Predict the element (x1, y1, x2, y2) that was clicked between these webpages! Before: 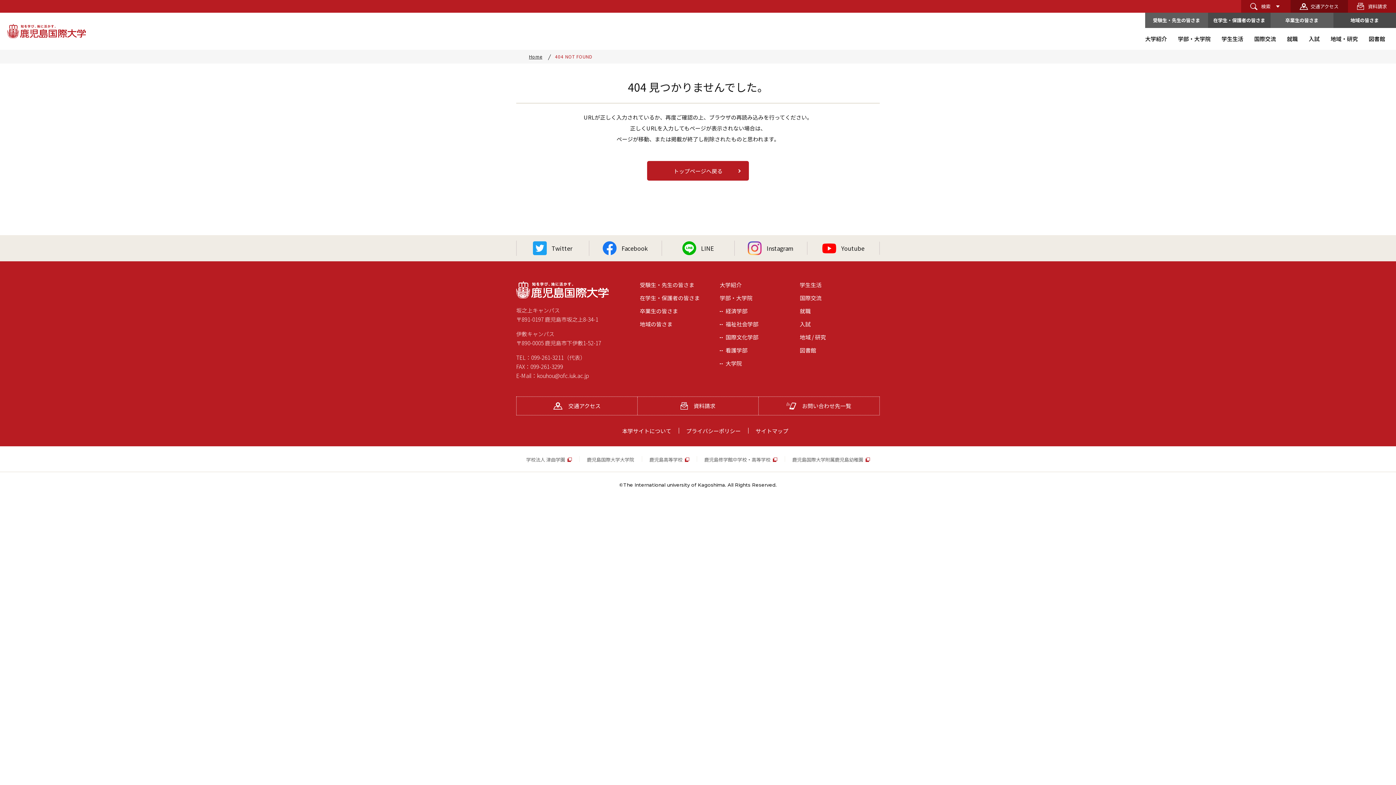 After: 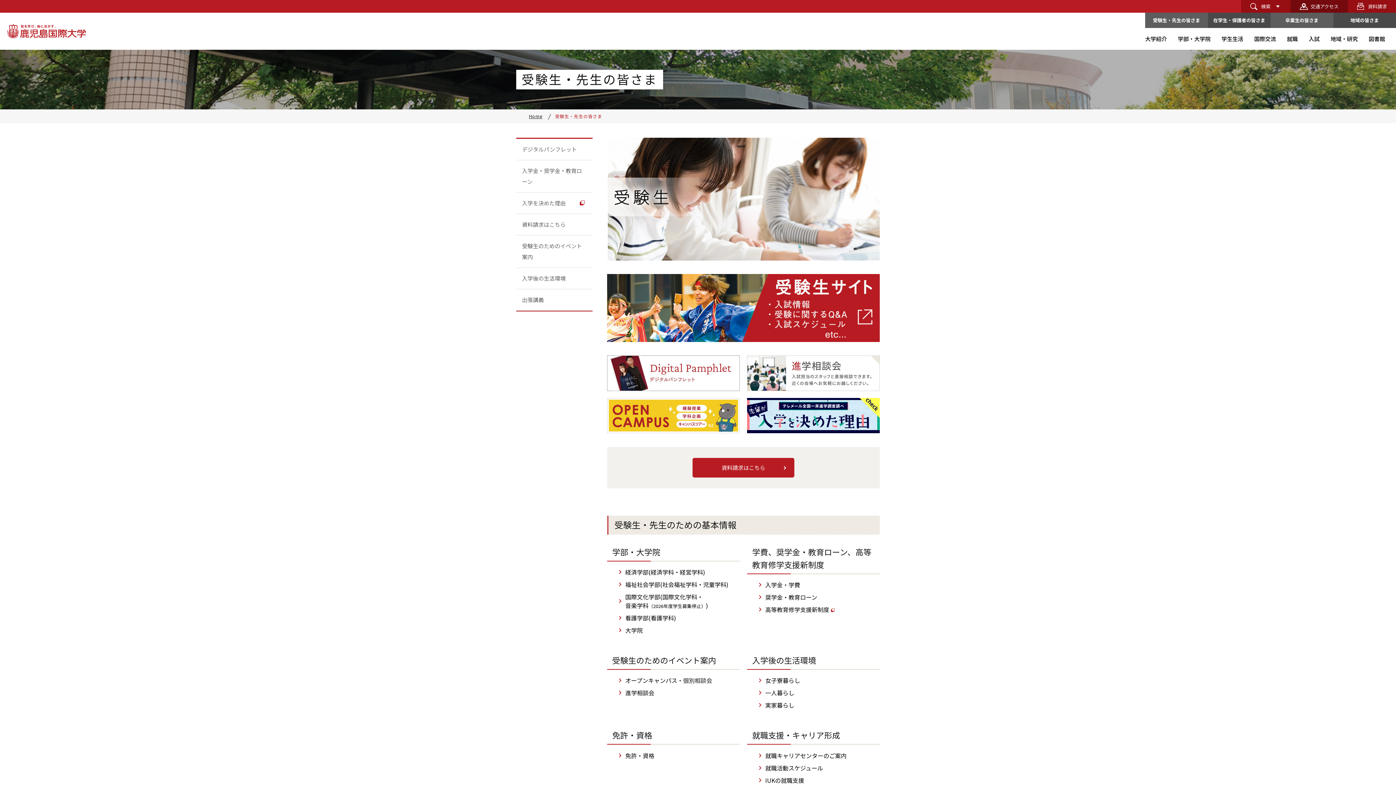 Action: bbox: (1145, 12, 1208, 27) label: 受験生・先生の皆さま